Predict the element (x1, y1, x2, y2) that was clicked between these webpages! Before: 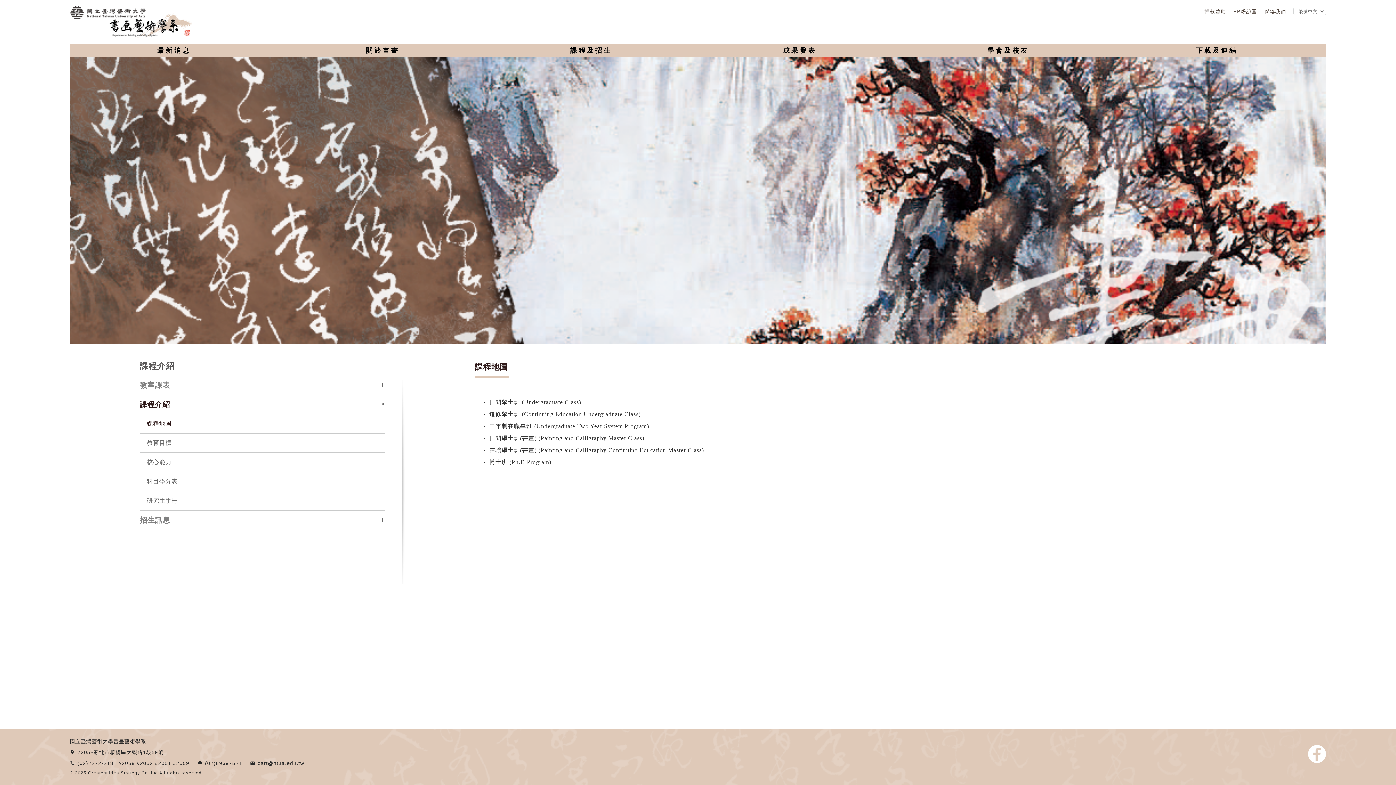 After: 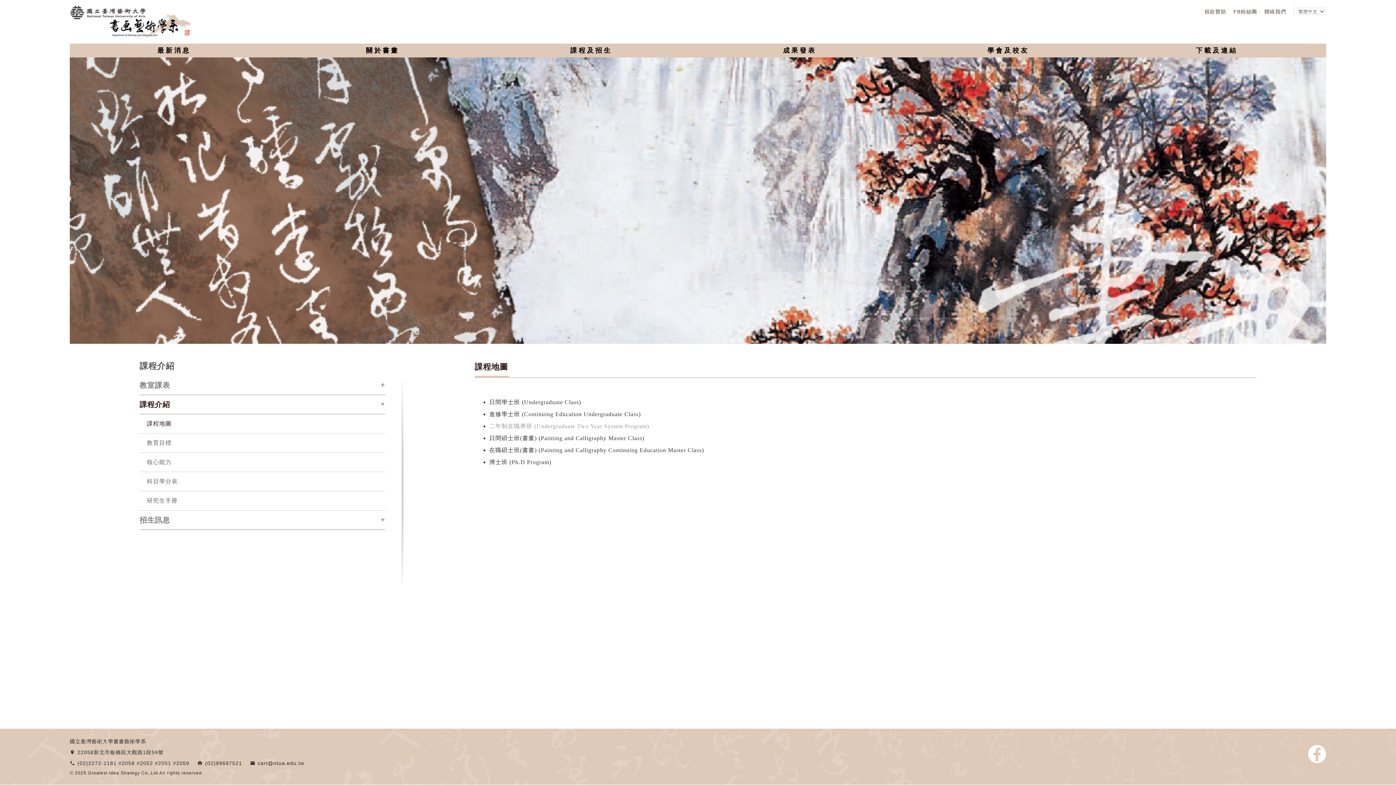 Action: label: 二年制在職專班 (Undergraduate Two Year System Program)  bbox: (489, 423, 651, 429)